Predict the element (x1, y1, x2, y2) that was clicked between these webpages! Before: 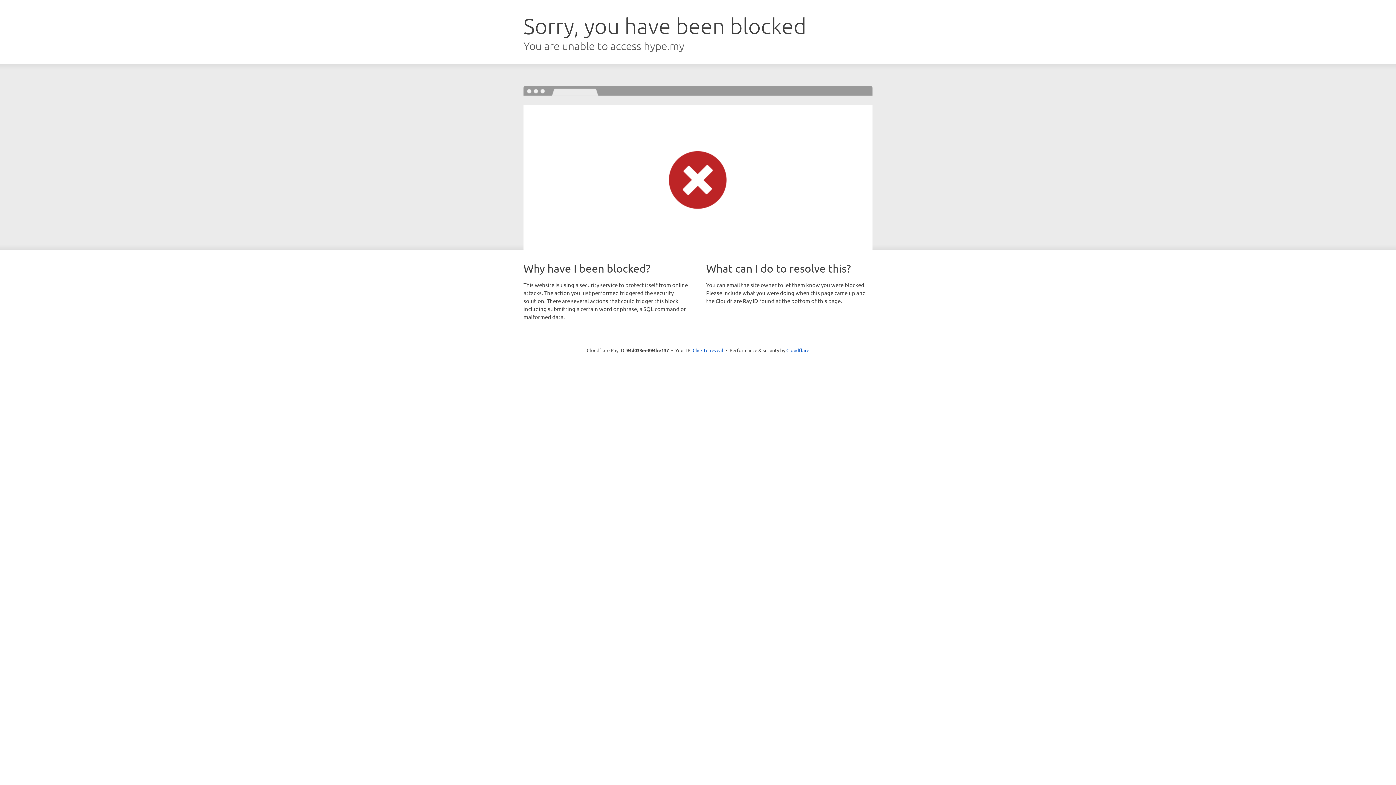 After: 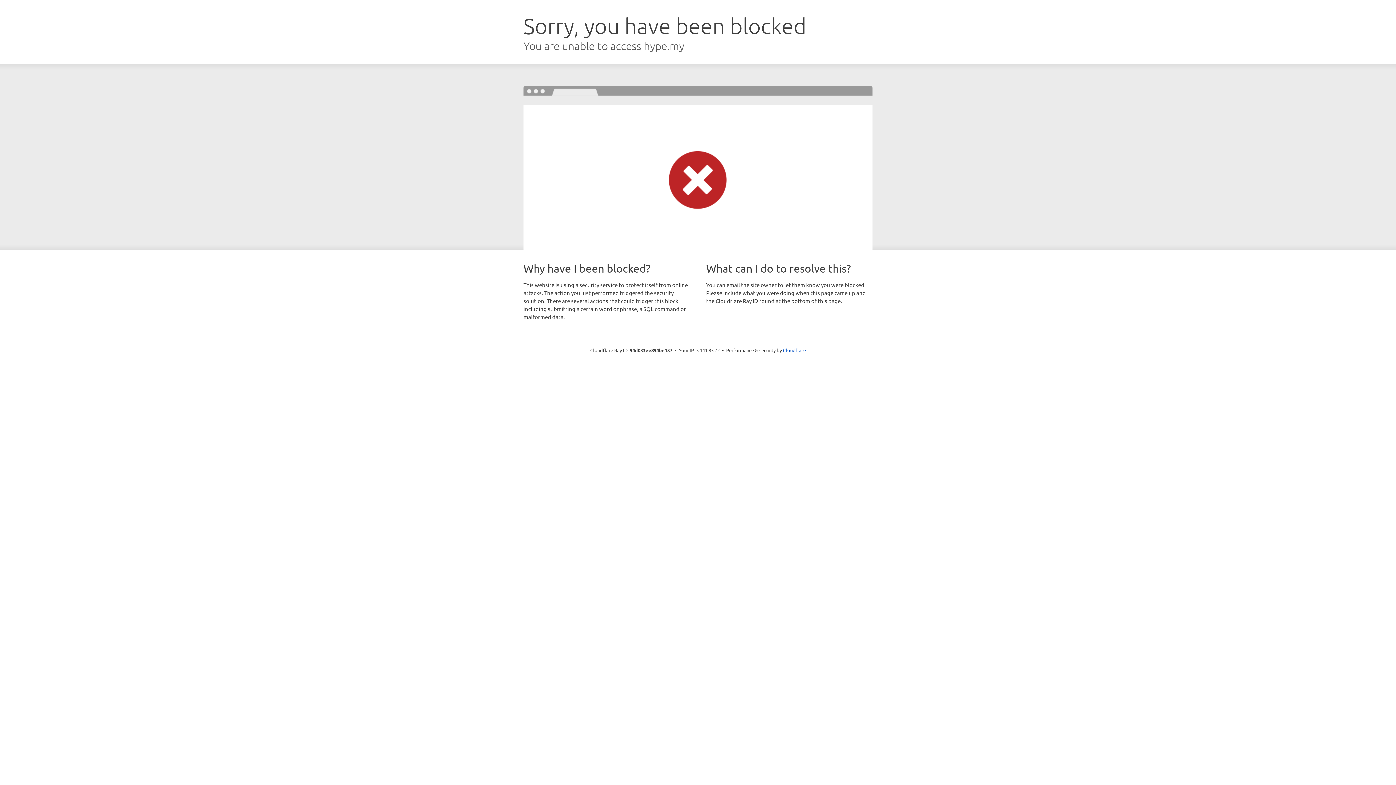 Action: bbox: (692, 346, 723, 353) label: Click to reveal